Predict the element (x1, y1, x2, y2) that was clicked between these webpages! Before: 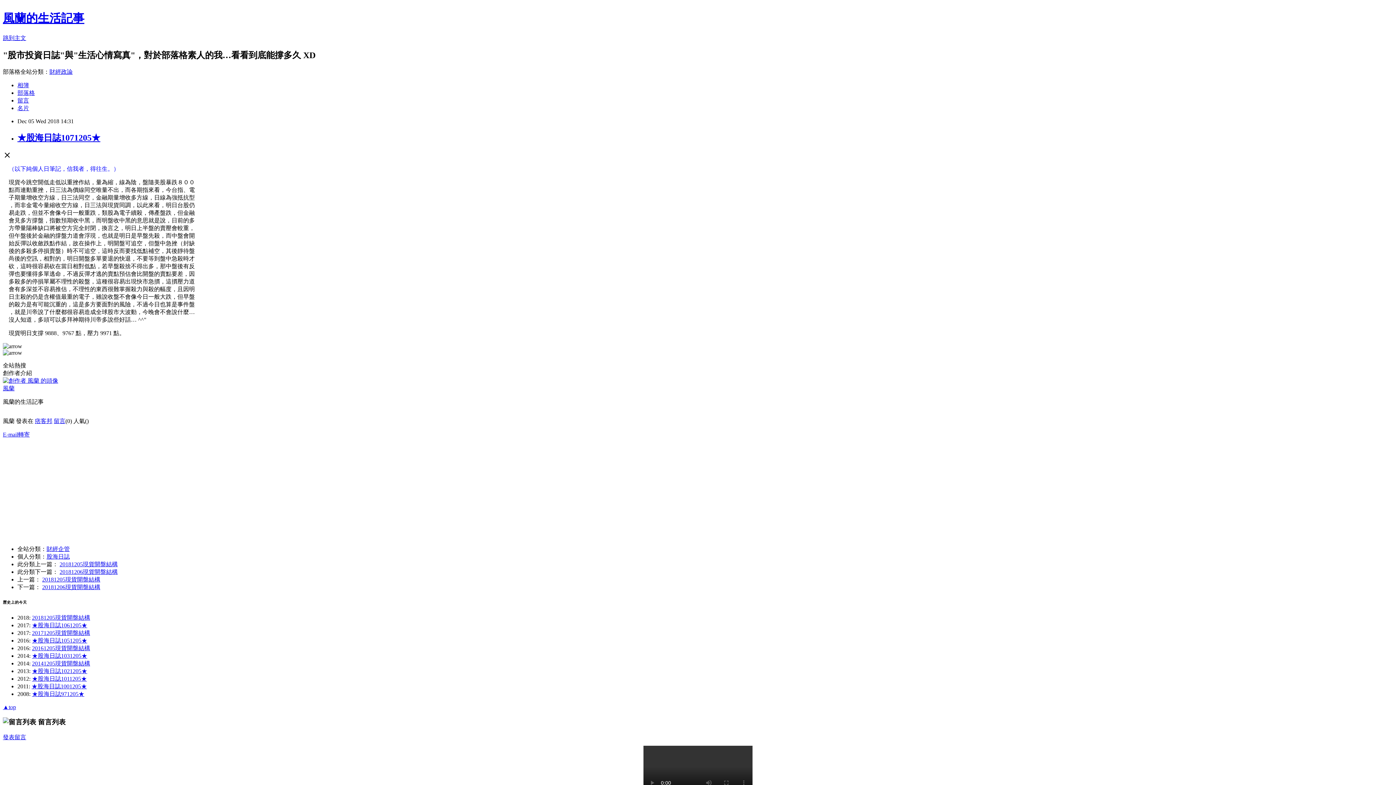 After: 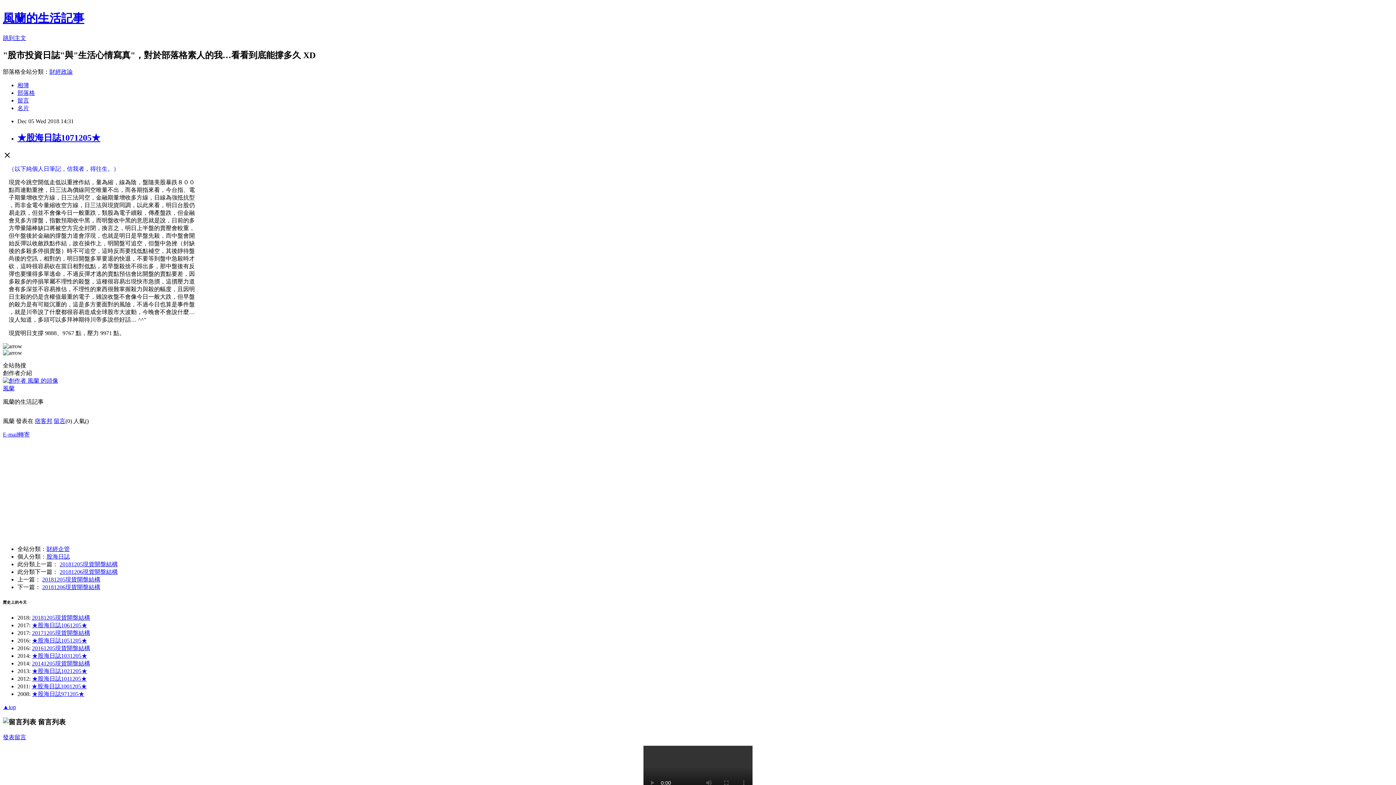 Action: bbox: (17, 97, 29, 103) label: 留言